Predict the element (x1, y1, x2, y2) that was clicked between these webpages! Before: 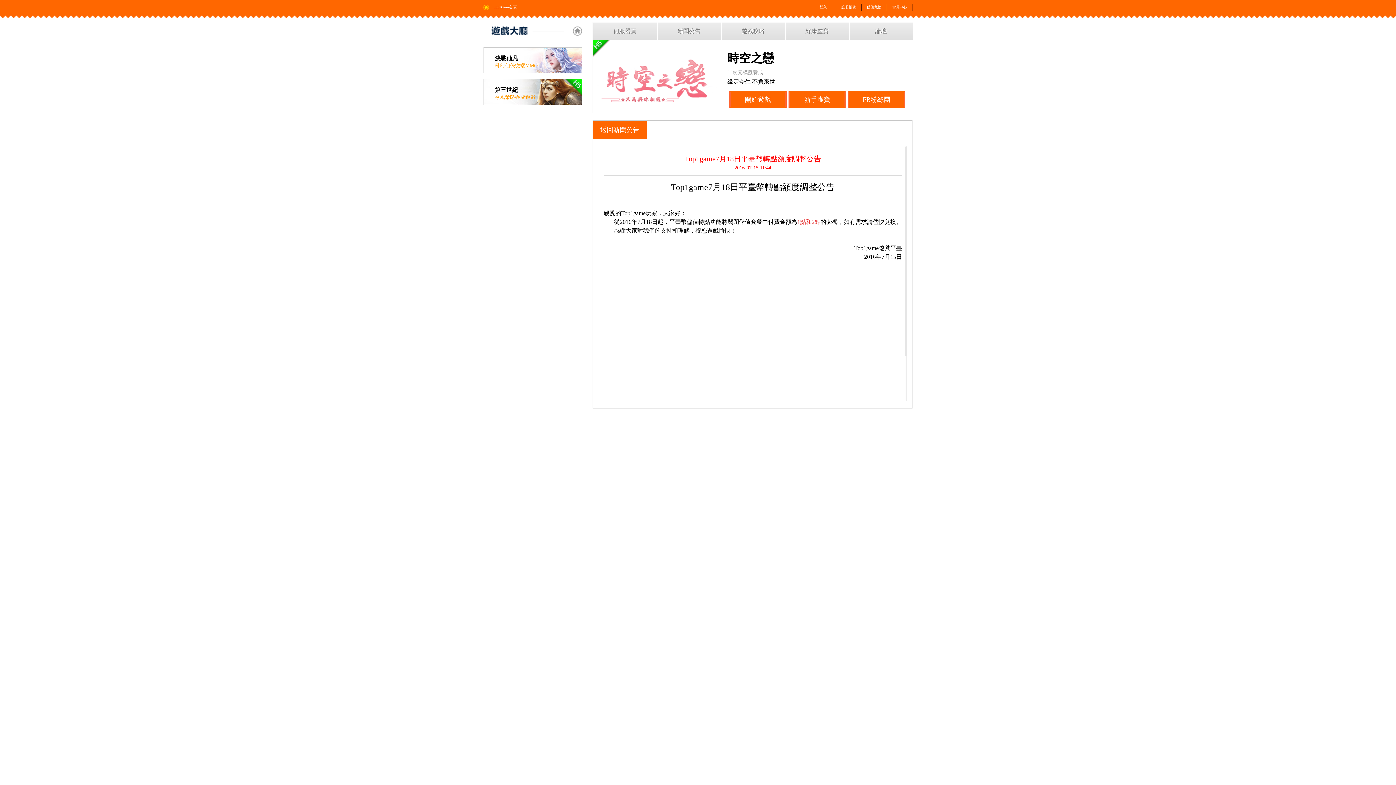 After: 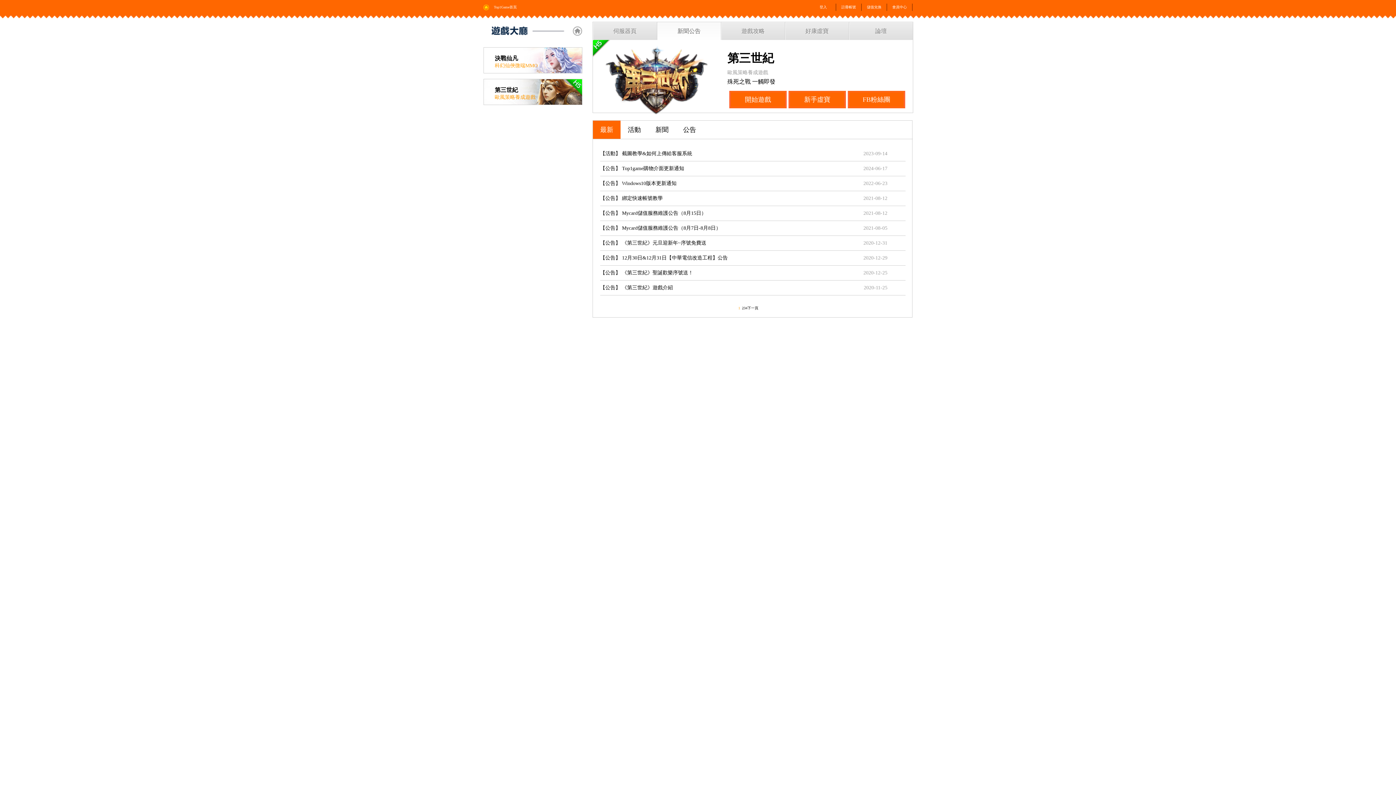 Action: bbox: (483, 78, 589, 105) label: 第三世紀
歐風策略養成遊戲